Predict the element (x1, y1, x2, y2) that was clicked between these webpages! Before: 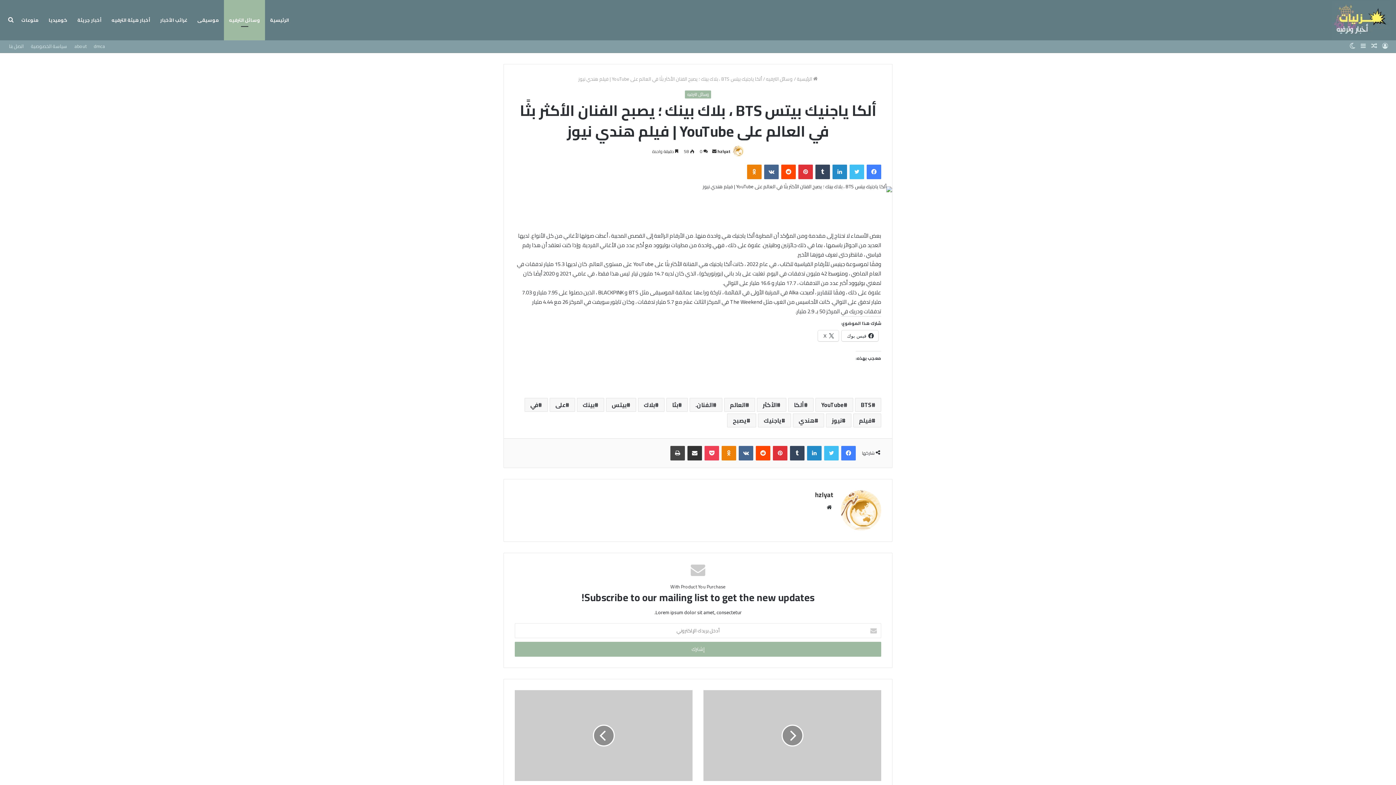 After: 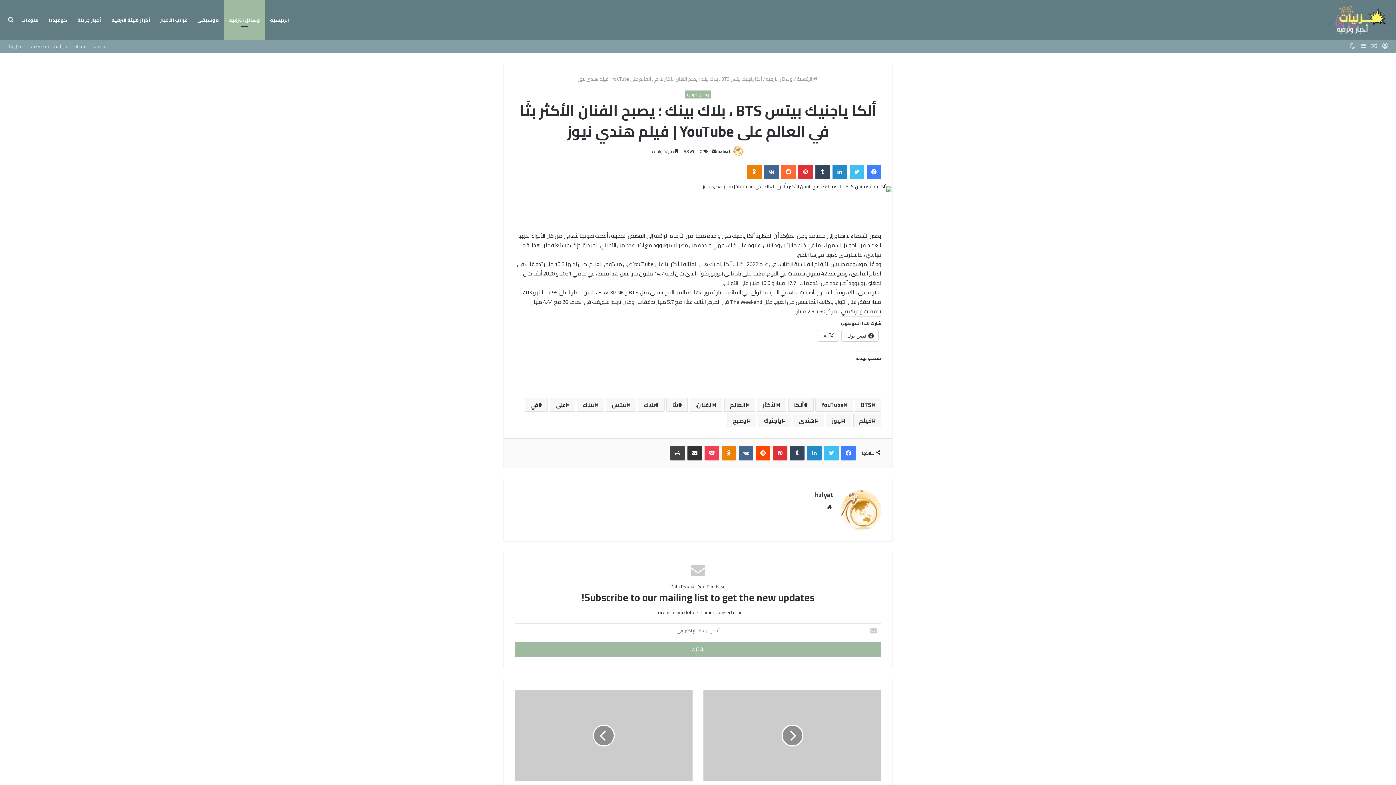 Action: label: ‏Reddit bbox: (781, 164, 796, 179)